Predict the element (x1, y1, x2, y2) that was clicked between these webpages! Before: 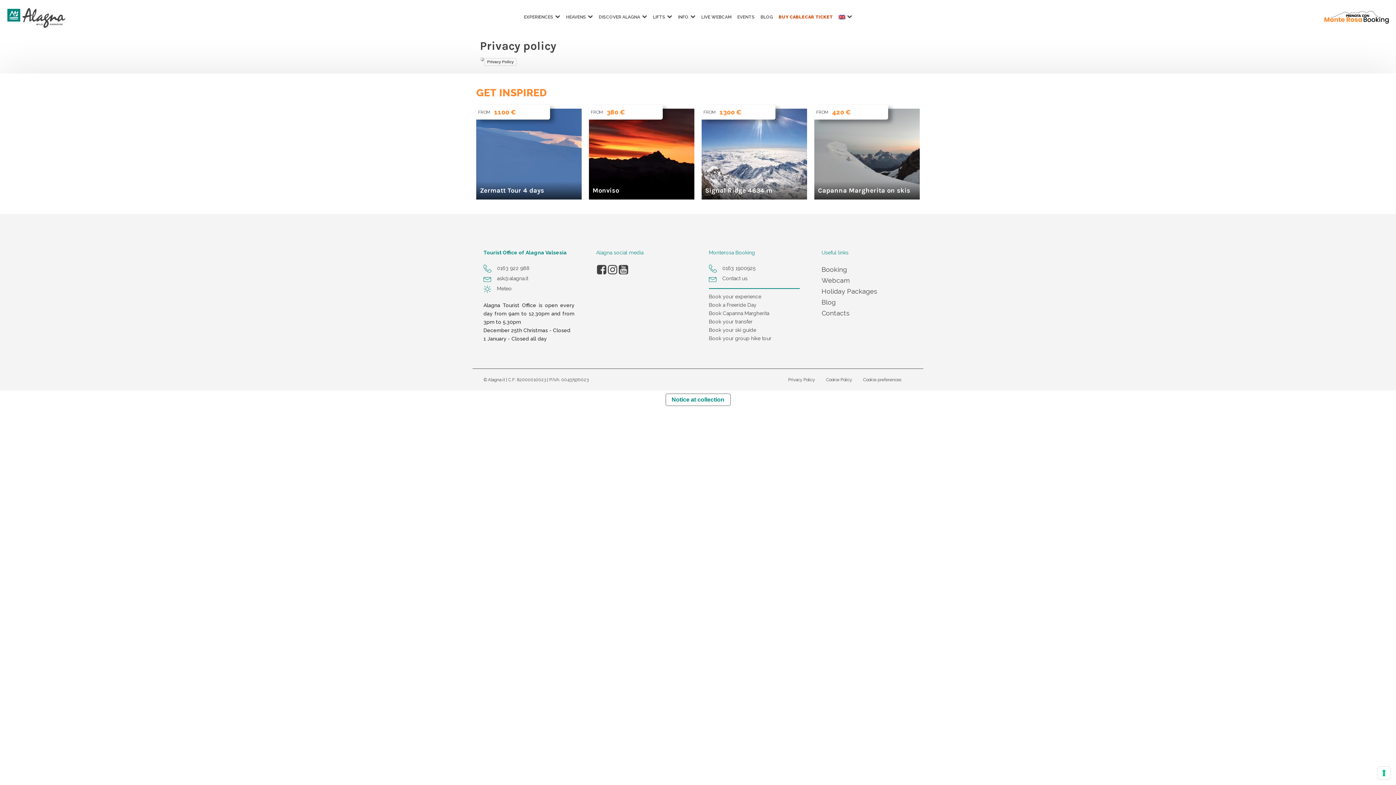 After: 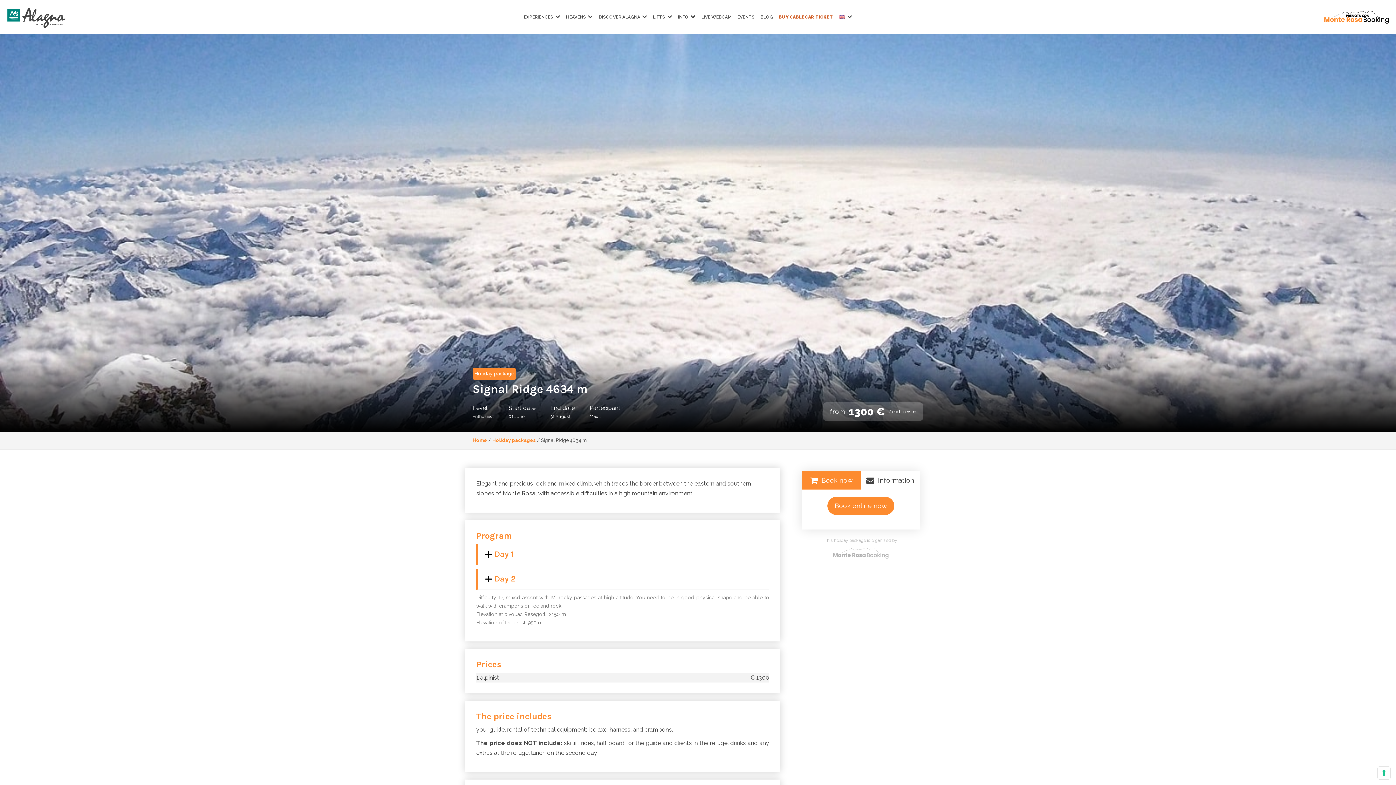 Action: label: FROM
1300 €
Signal Ridge 4634 m bbox: (701, 108, 807, 199)